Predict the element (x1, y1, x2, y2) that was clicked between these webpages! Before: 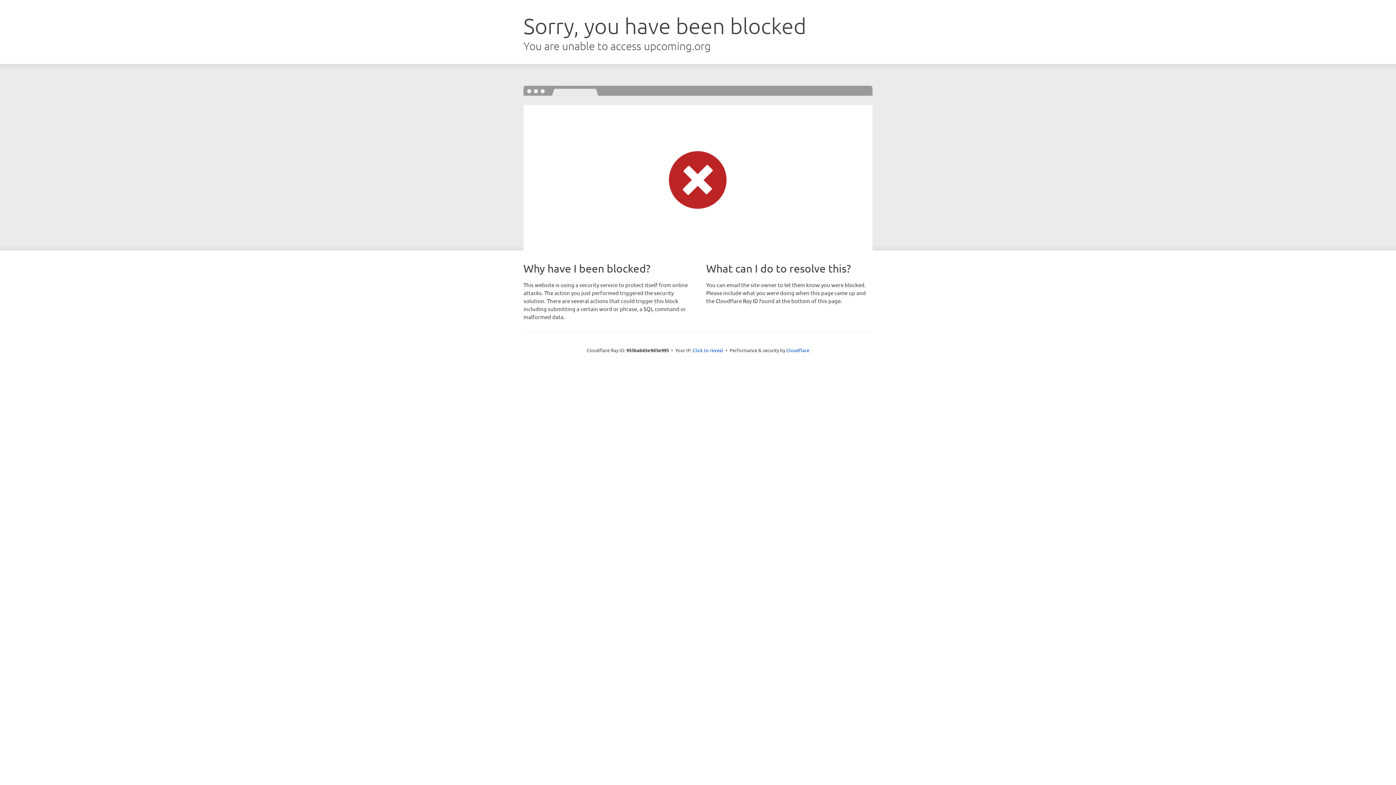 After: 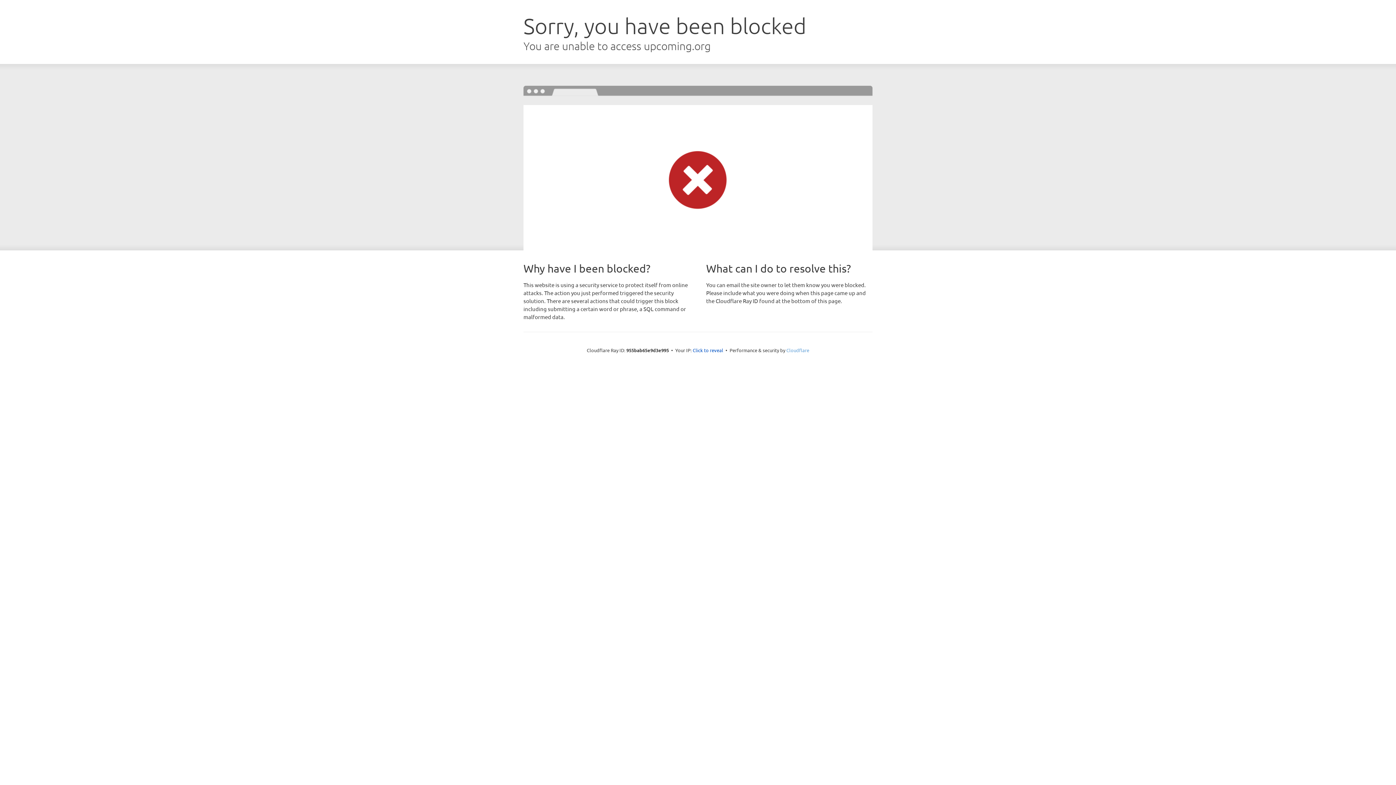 Action: bbox: (786, 347, 809, 353) label: Cloudflare